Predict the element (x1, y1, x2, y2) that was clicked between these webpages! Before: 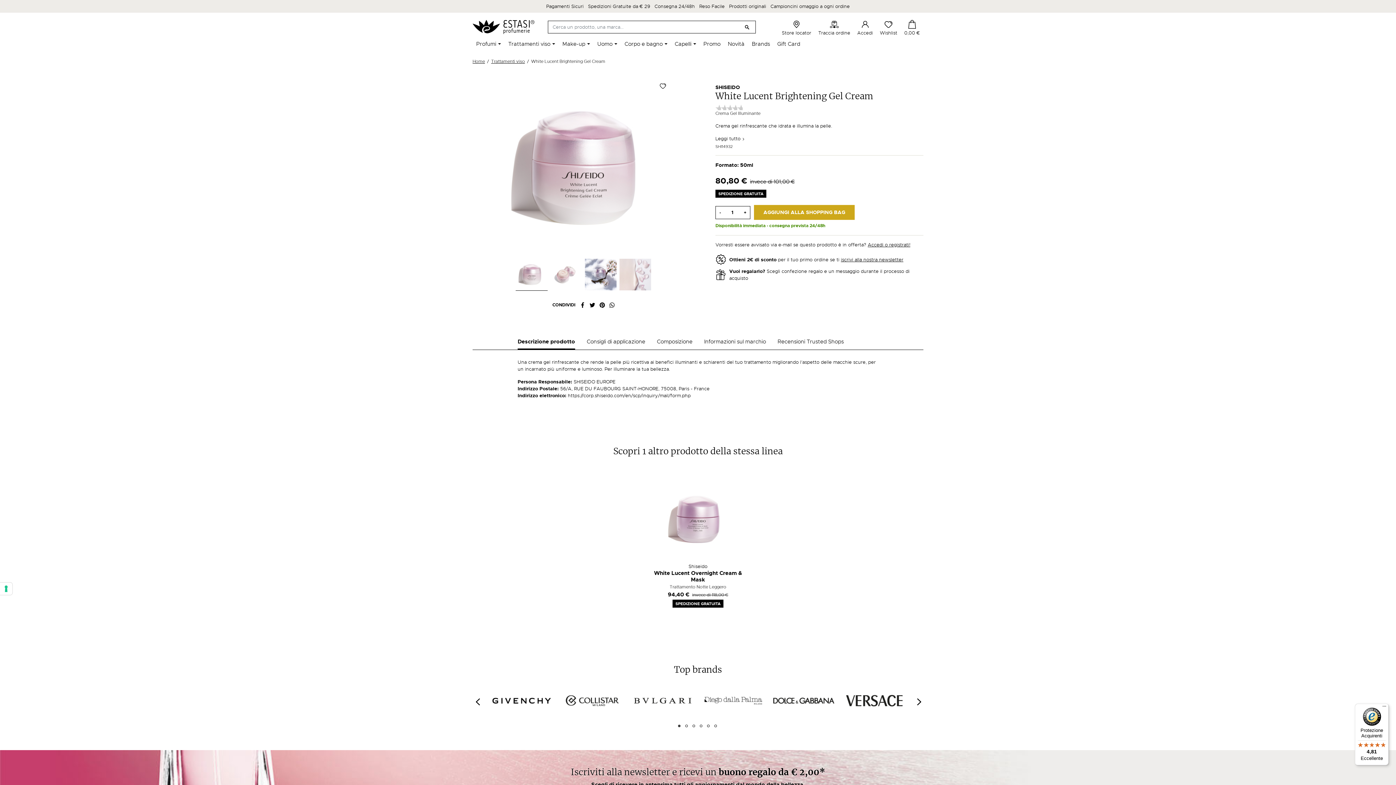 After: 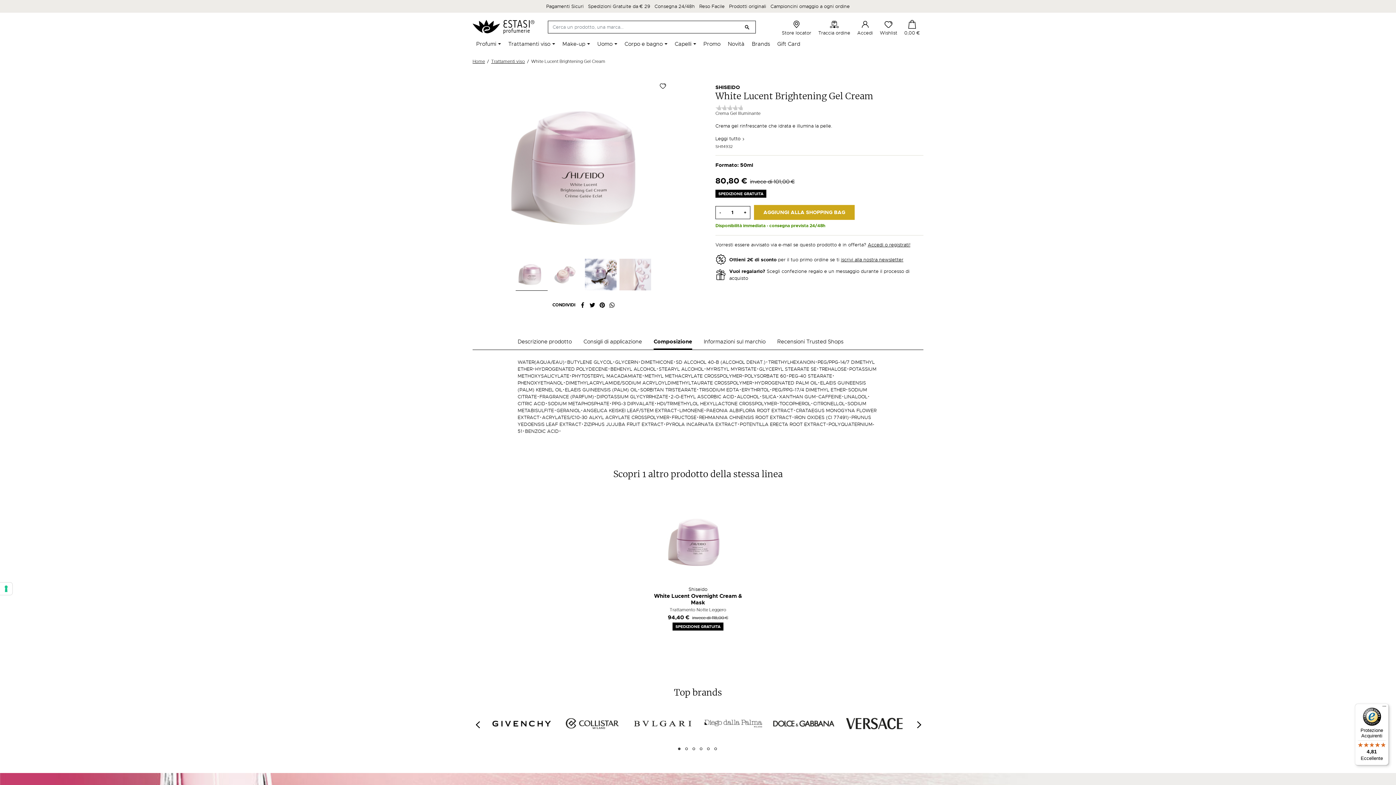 Action: bbox: (657, 334, 692, 350) label: Composizione